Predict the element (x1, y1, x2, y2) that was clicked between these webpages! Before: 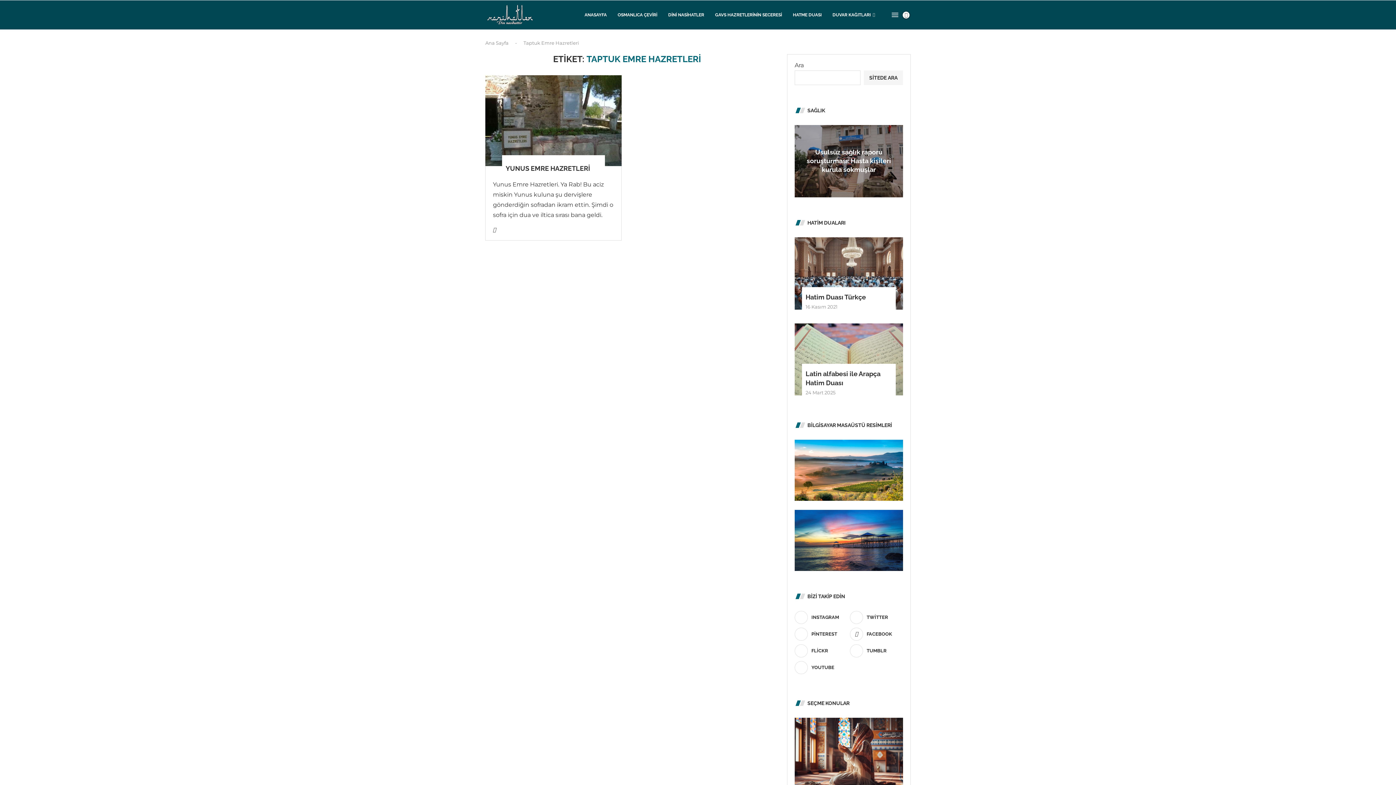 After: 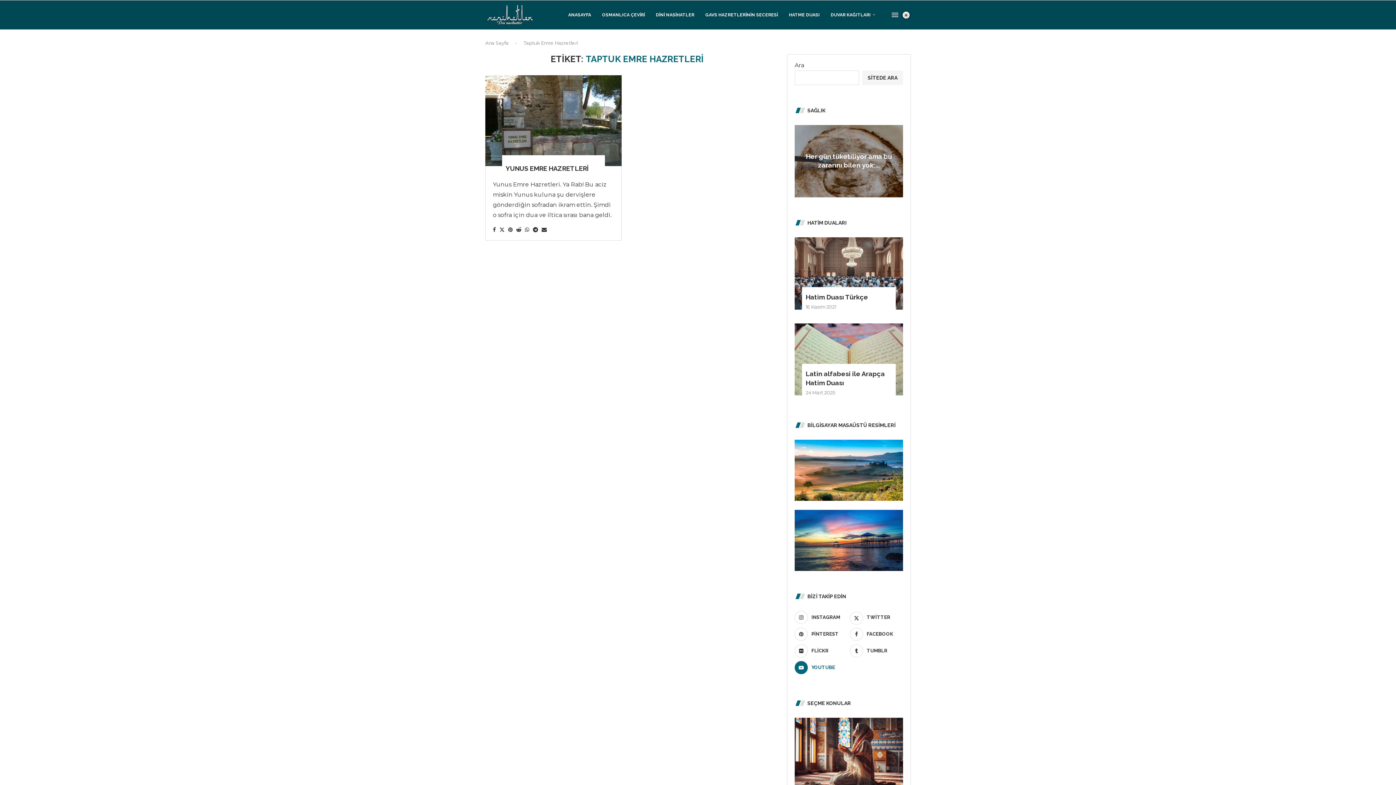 Action: label: Youtube bbox: (794, 661, 848, 674)